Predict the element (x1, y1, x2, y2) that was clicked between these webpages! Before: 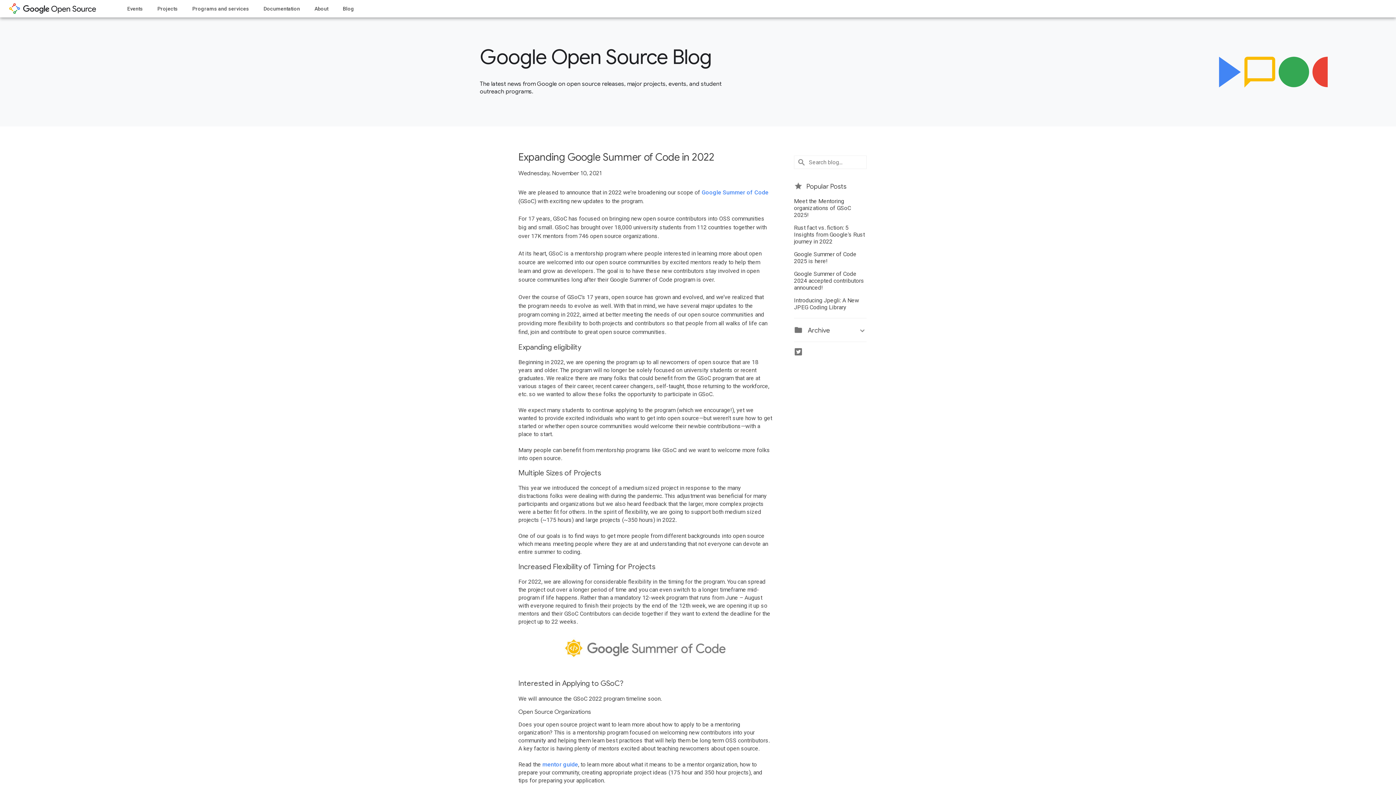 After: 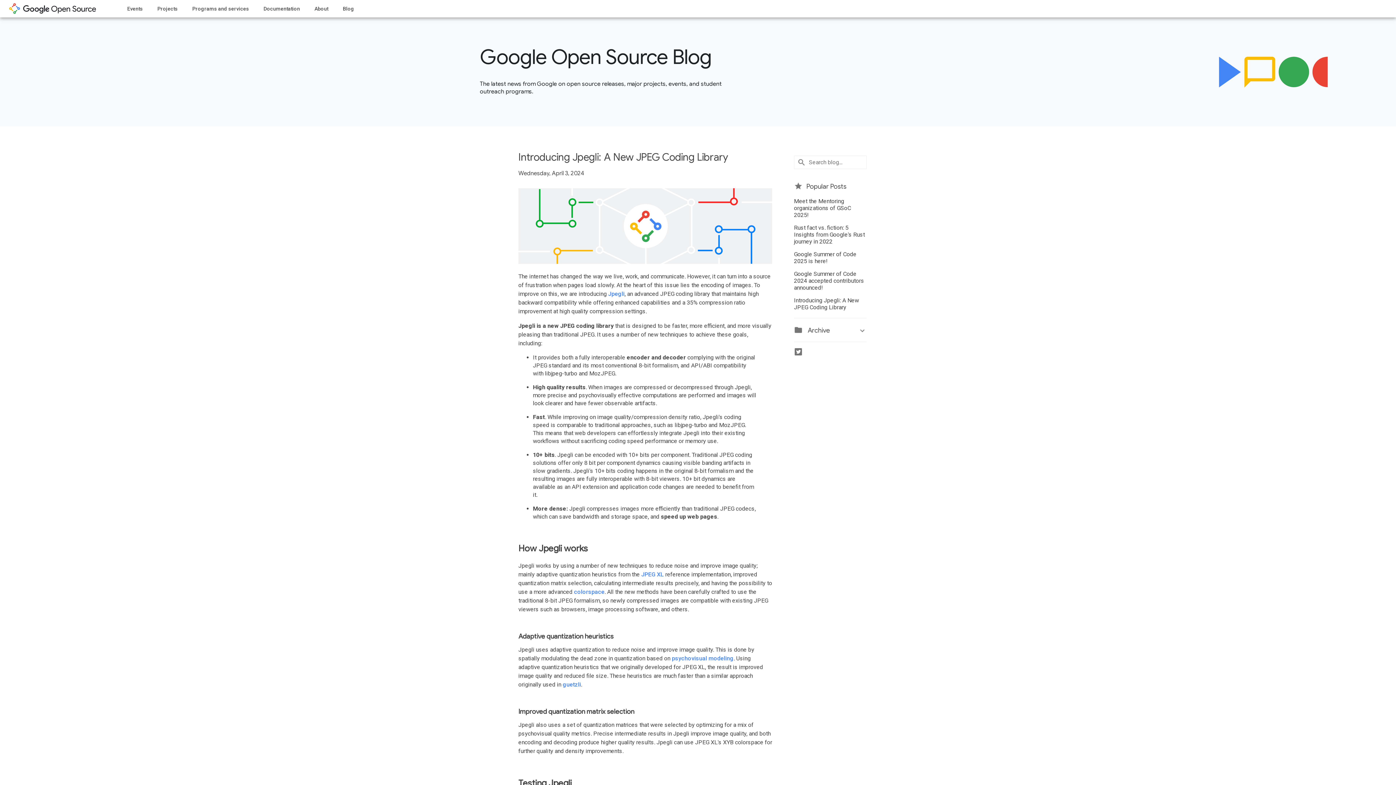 Action: label: Introducing Jpegli: A New JPEG Coding Library bbox: (794, 297, 859, 310)